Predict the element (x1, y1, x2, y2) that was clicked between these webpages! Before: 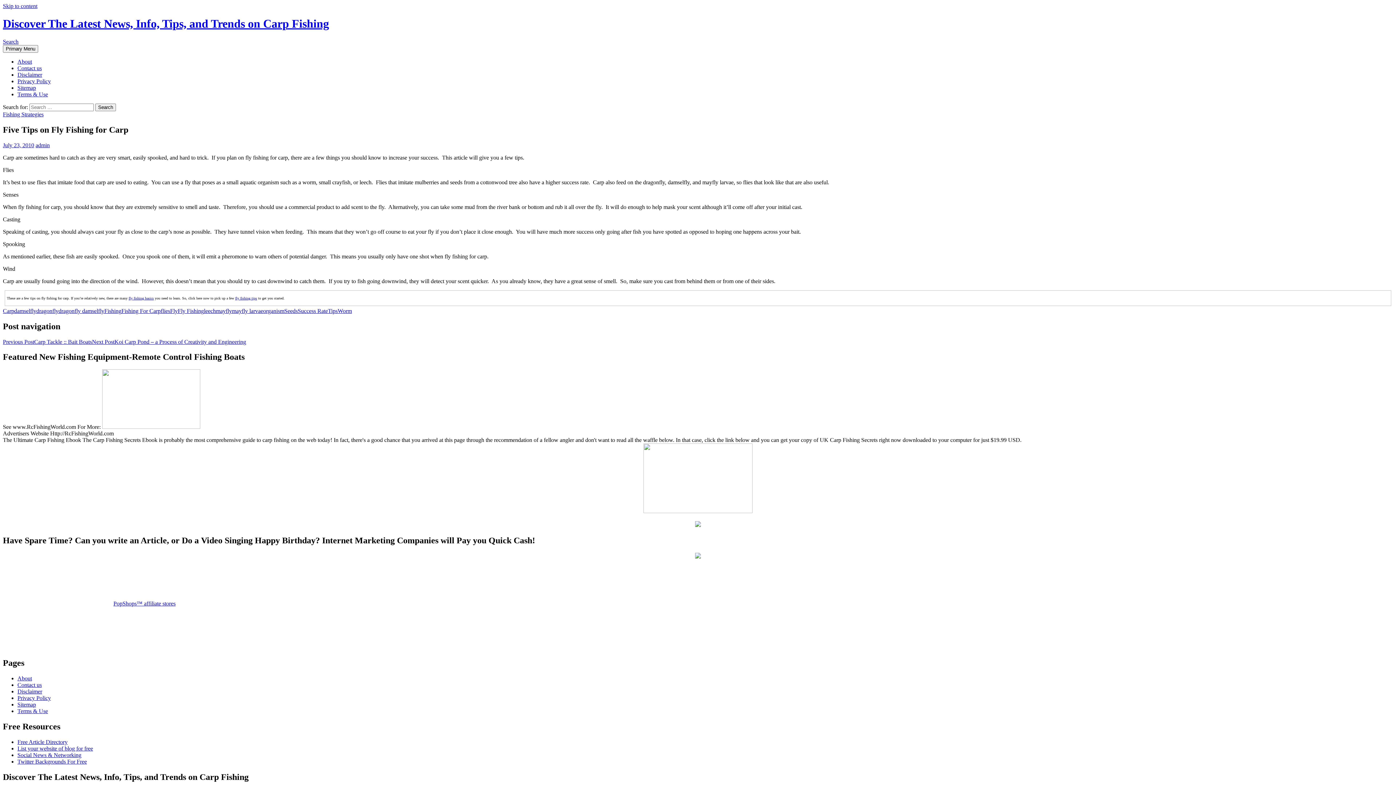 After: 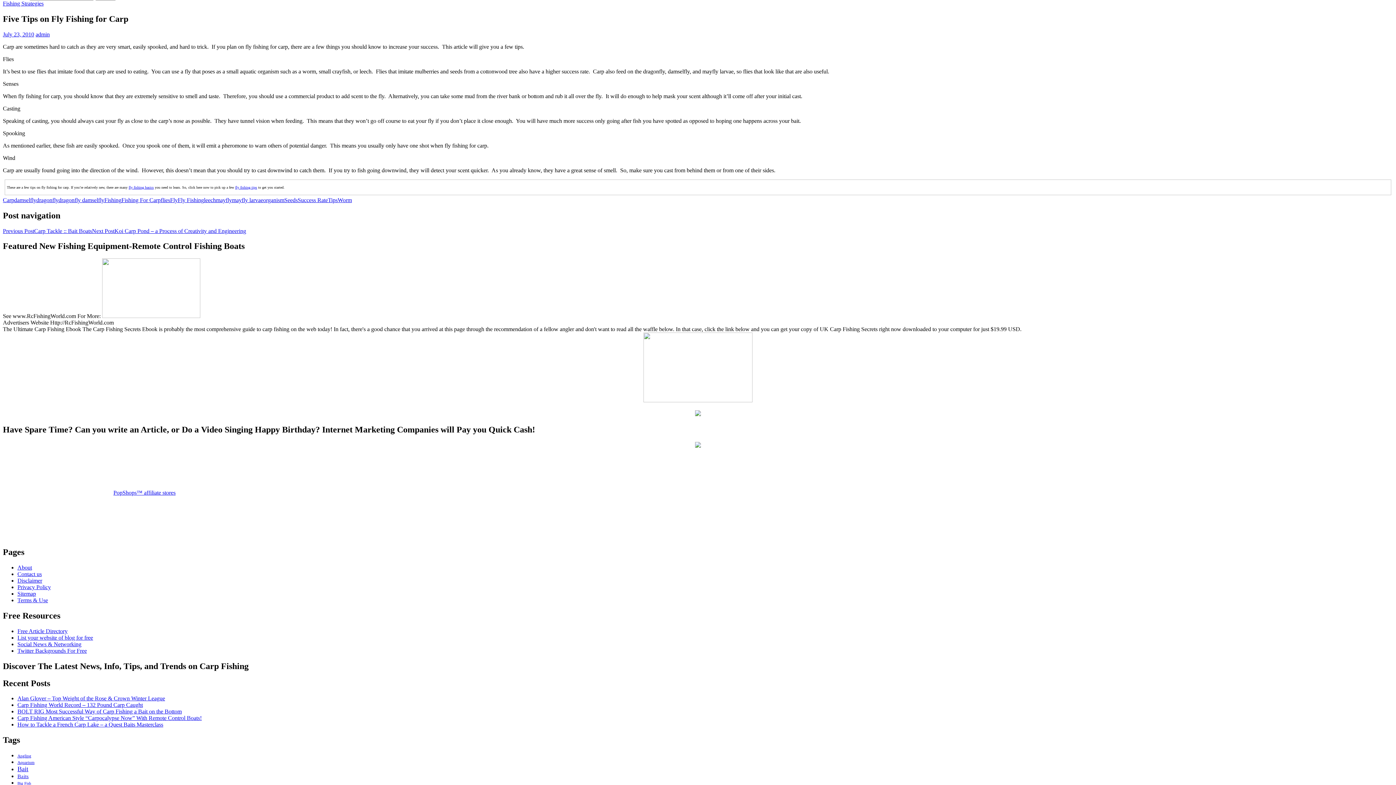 Action: bbox: (2, 2, 37, 9) label: Skip to content